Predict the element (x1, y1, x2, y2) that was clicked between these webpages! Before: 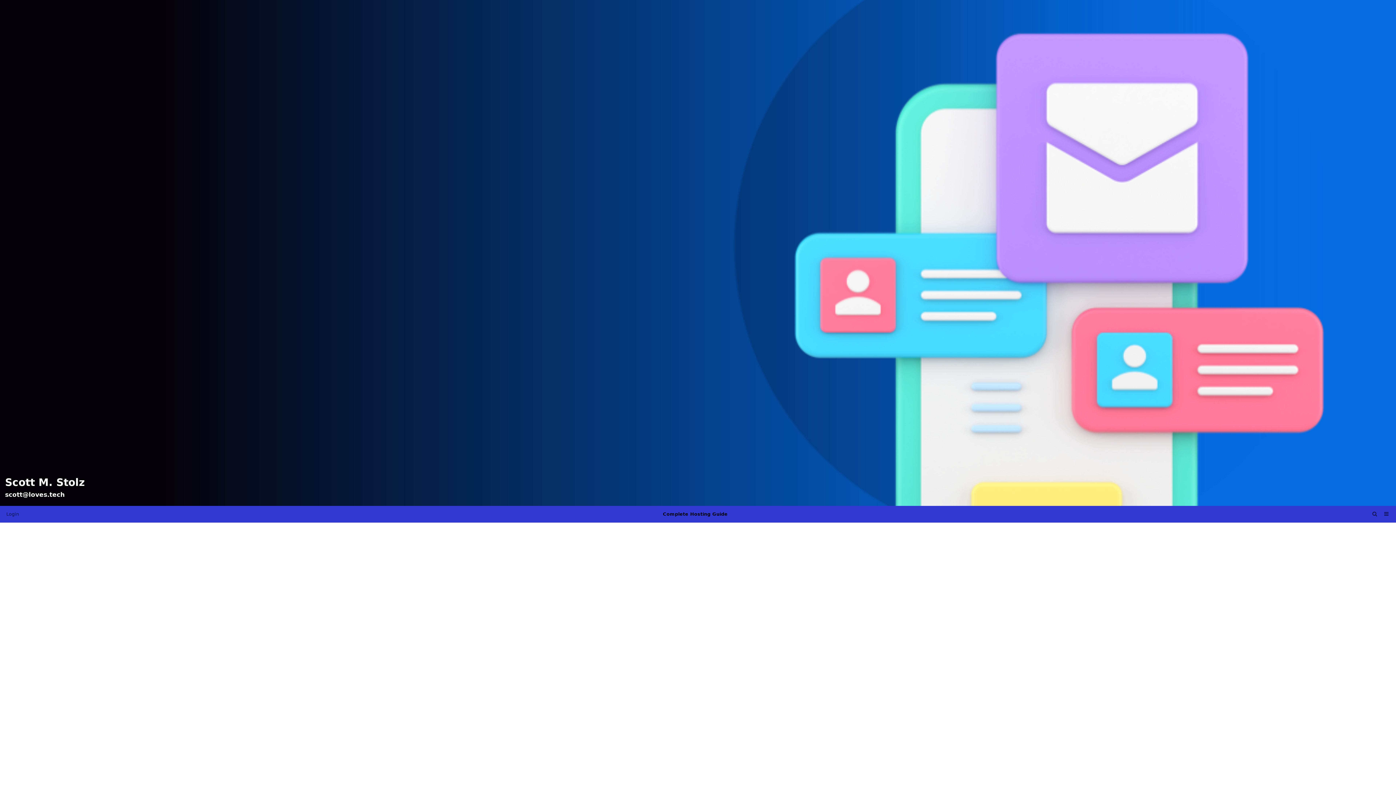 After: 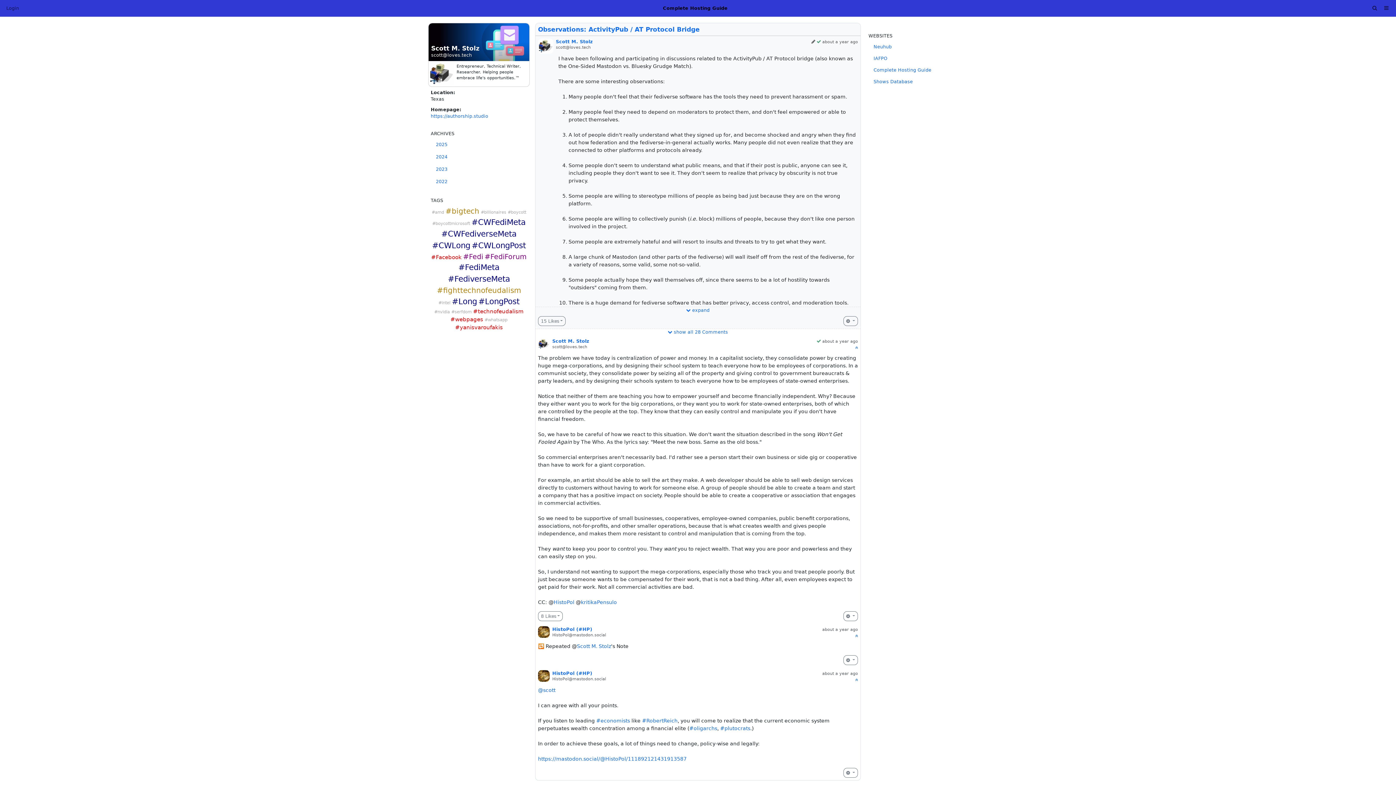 Action: bbox: (436, 760, 461, 767) label: Facebook